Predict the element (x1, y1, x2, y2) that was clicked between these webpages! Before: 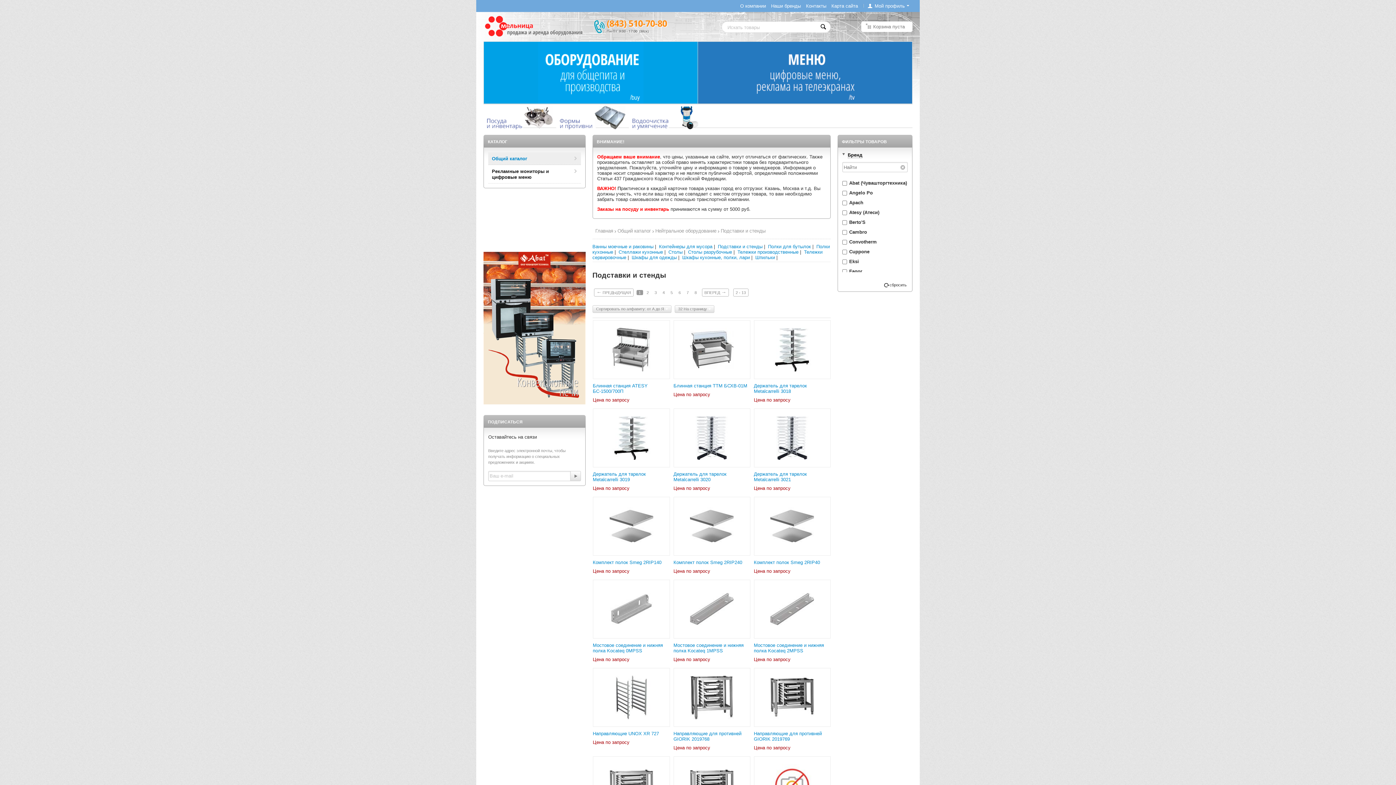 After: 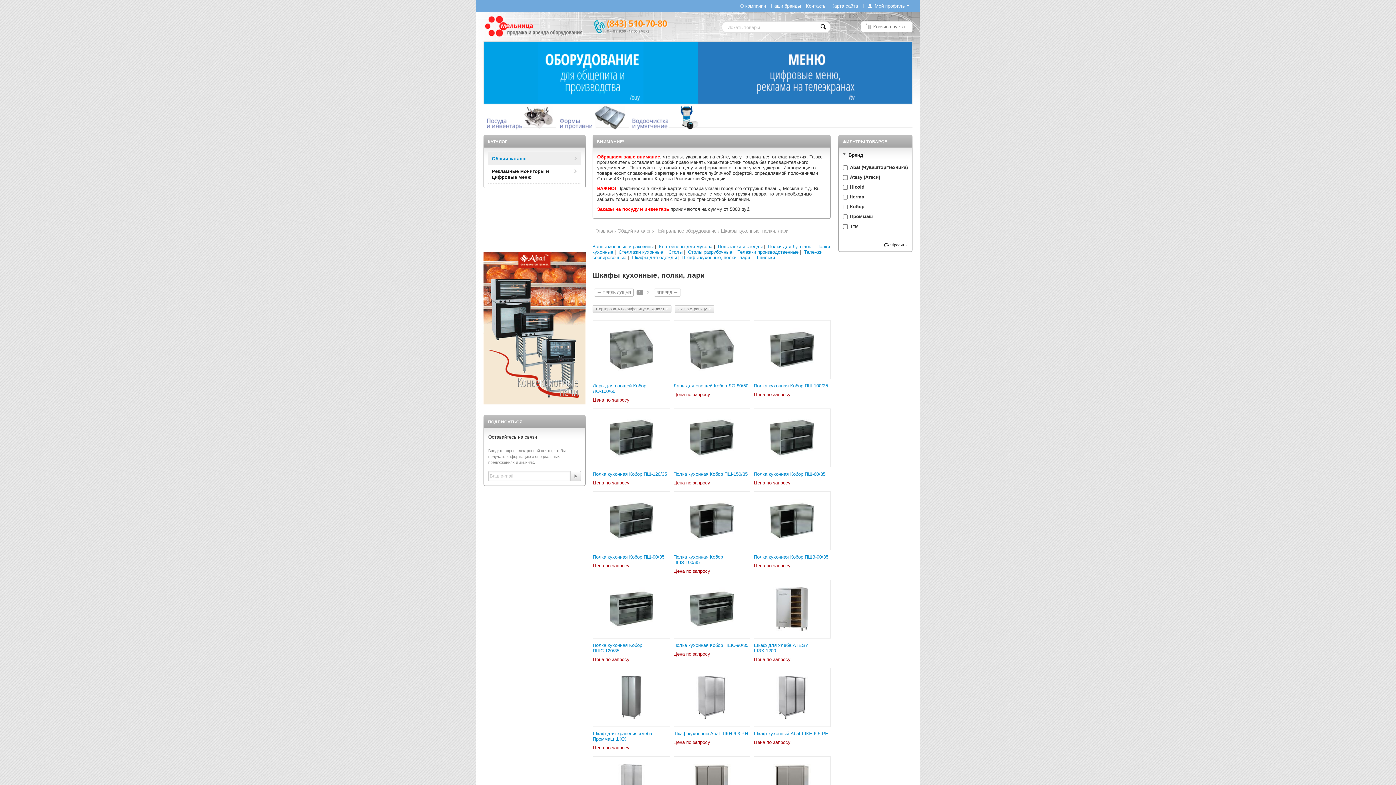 Action: bbox: (682, 254, 750, 260) label: Шкафы кухонные, полки, лари